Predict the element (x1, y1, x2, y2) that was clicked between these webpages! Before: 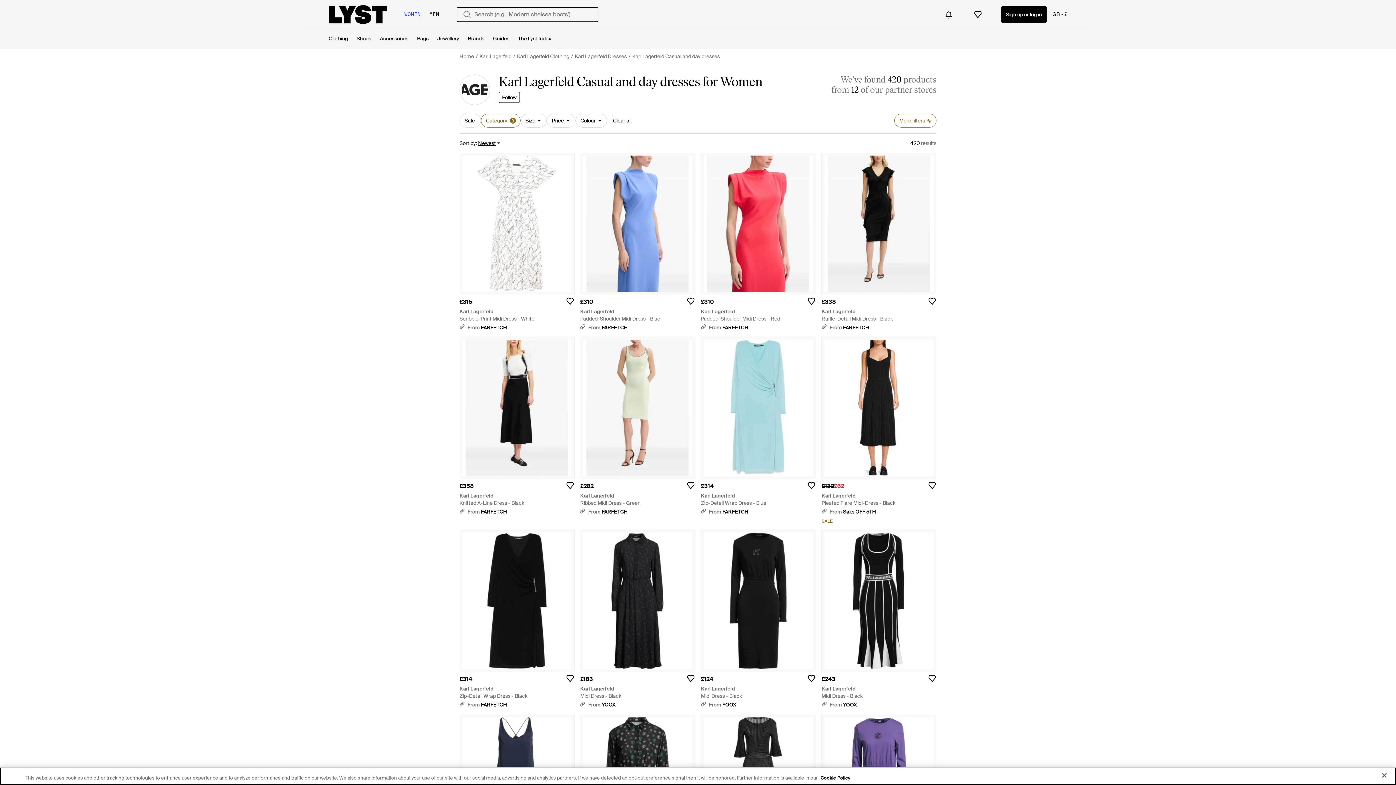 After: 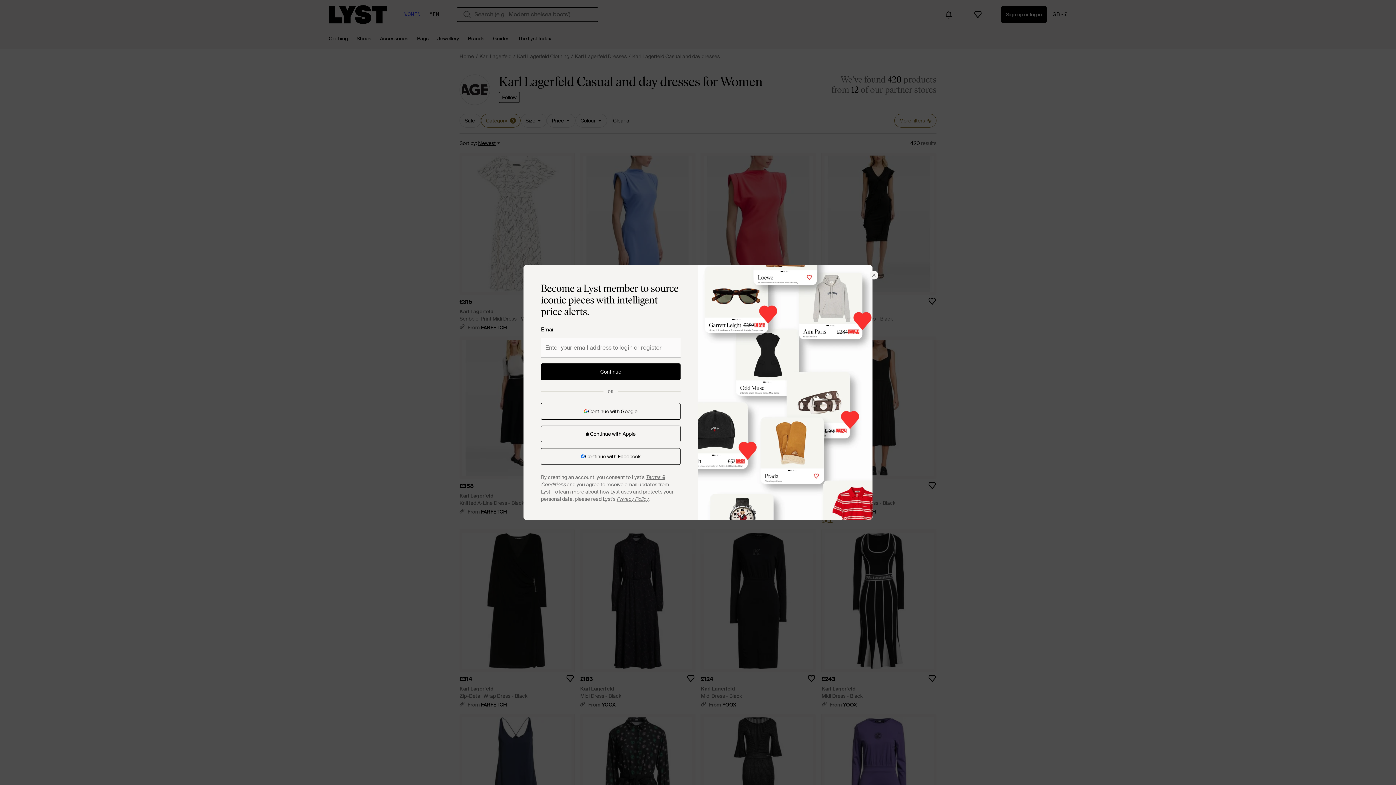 Action: bbox: (562, 294, 577, 308)